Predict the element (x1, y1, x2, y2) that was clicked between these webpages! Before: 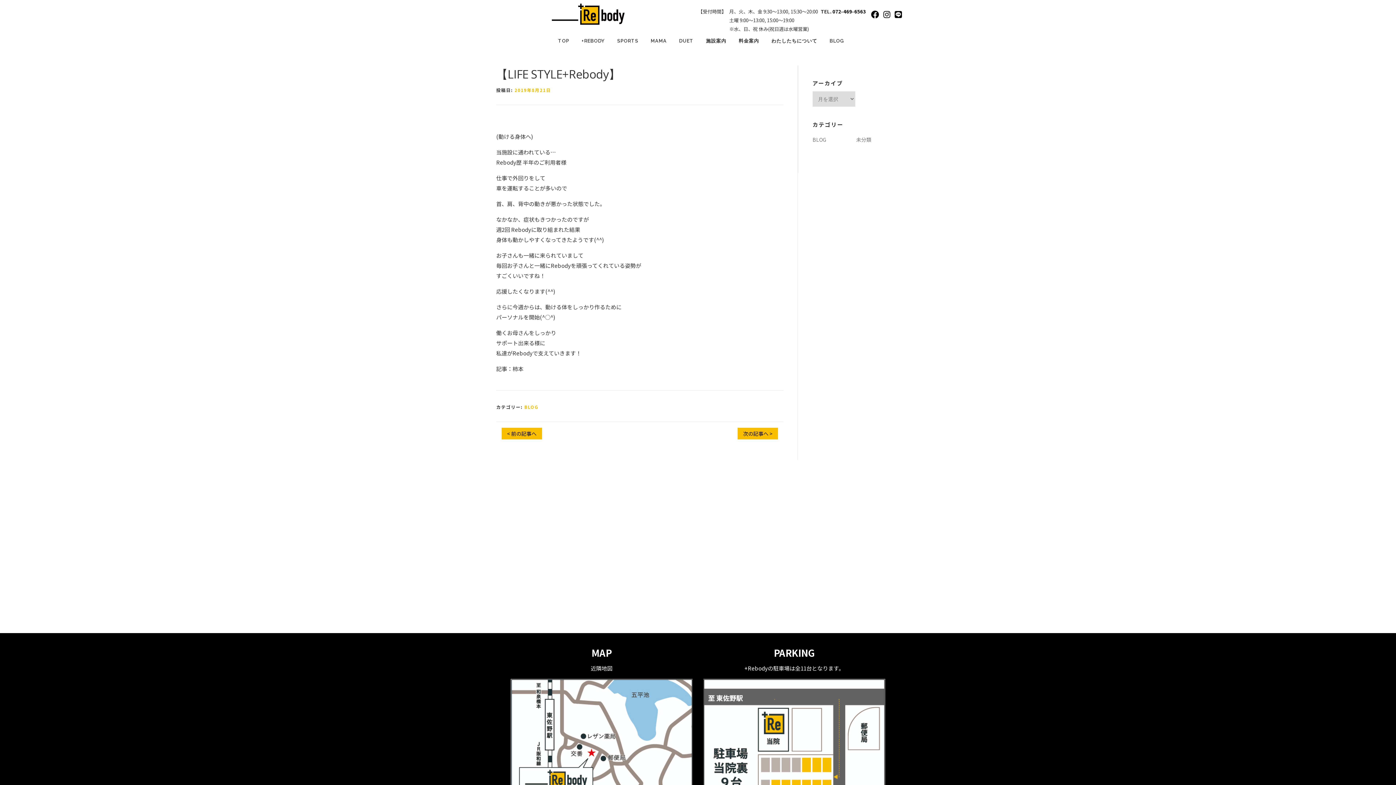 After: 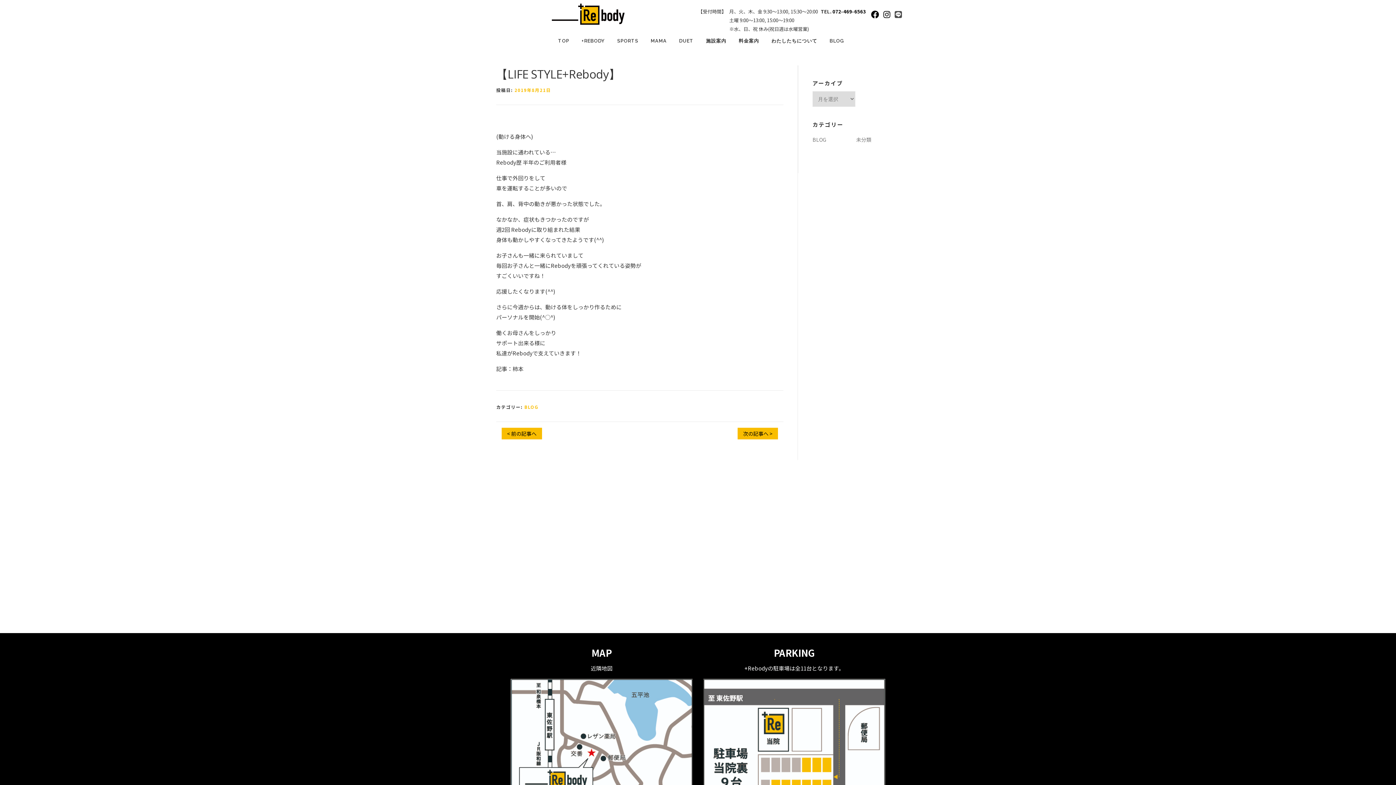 Action: bbox: (895, 8, 902, 19)